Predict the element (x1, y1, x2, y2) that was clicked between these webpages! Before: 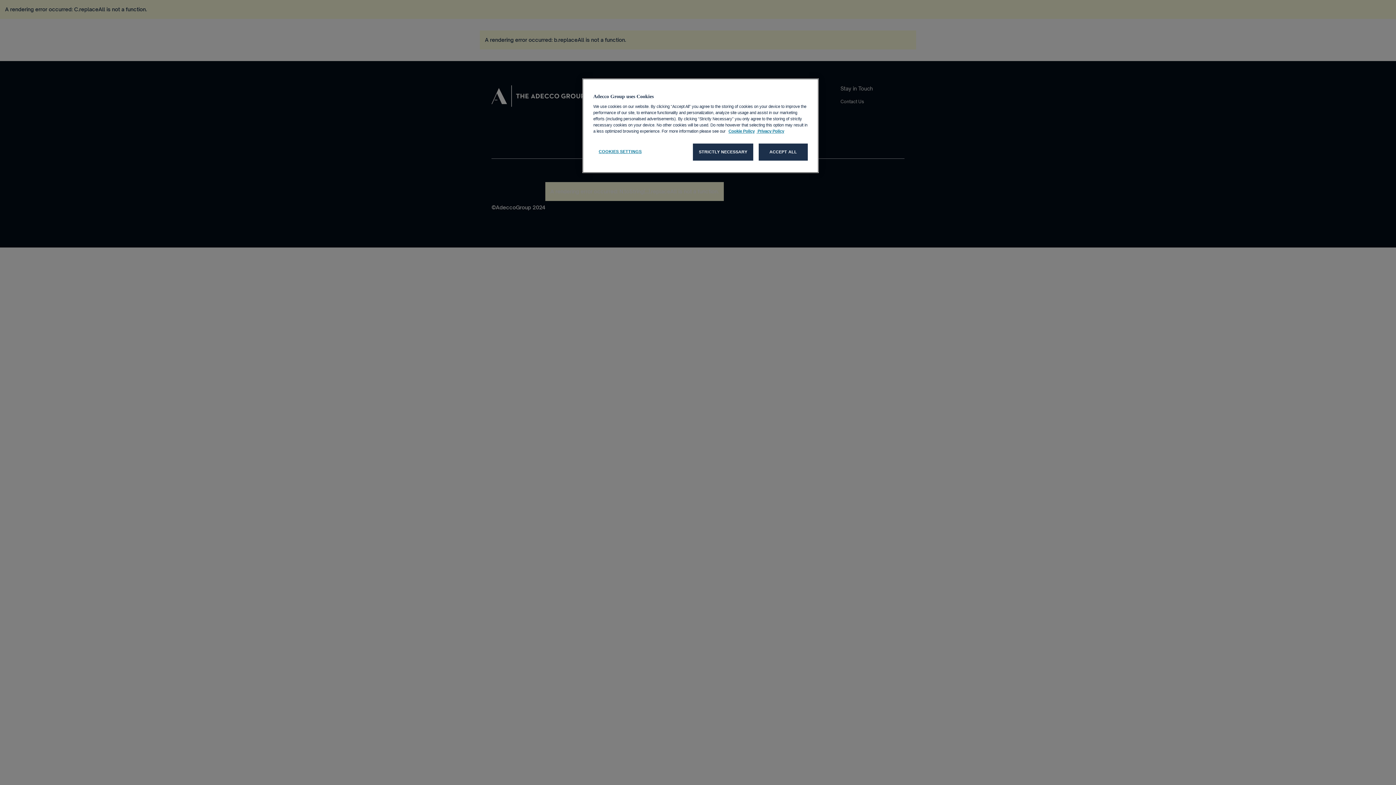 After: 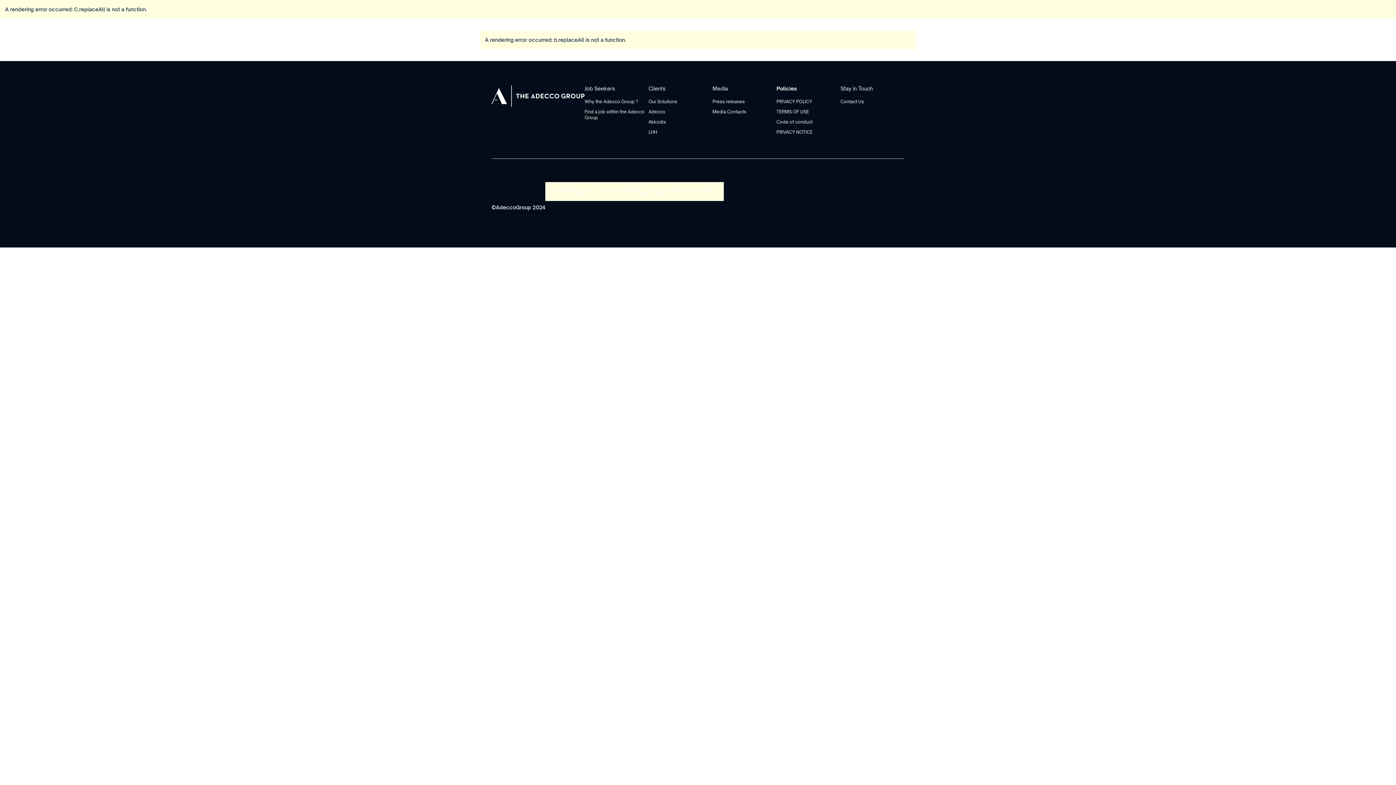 Action: label: ACCEPT ALL bbox: (758, 143, 808, 160)